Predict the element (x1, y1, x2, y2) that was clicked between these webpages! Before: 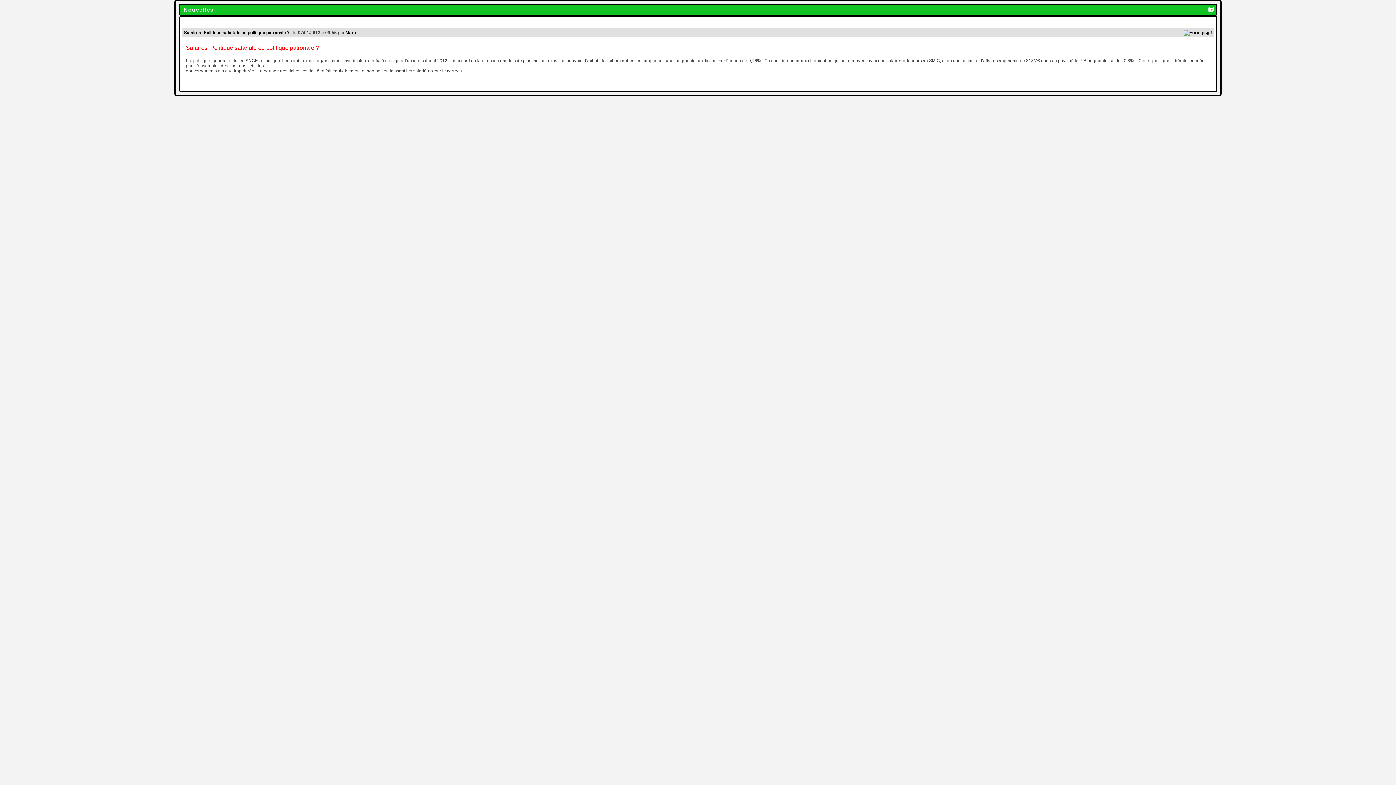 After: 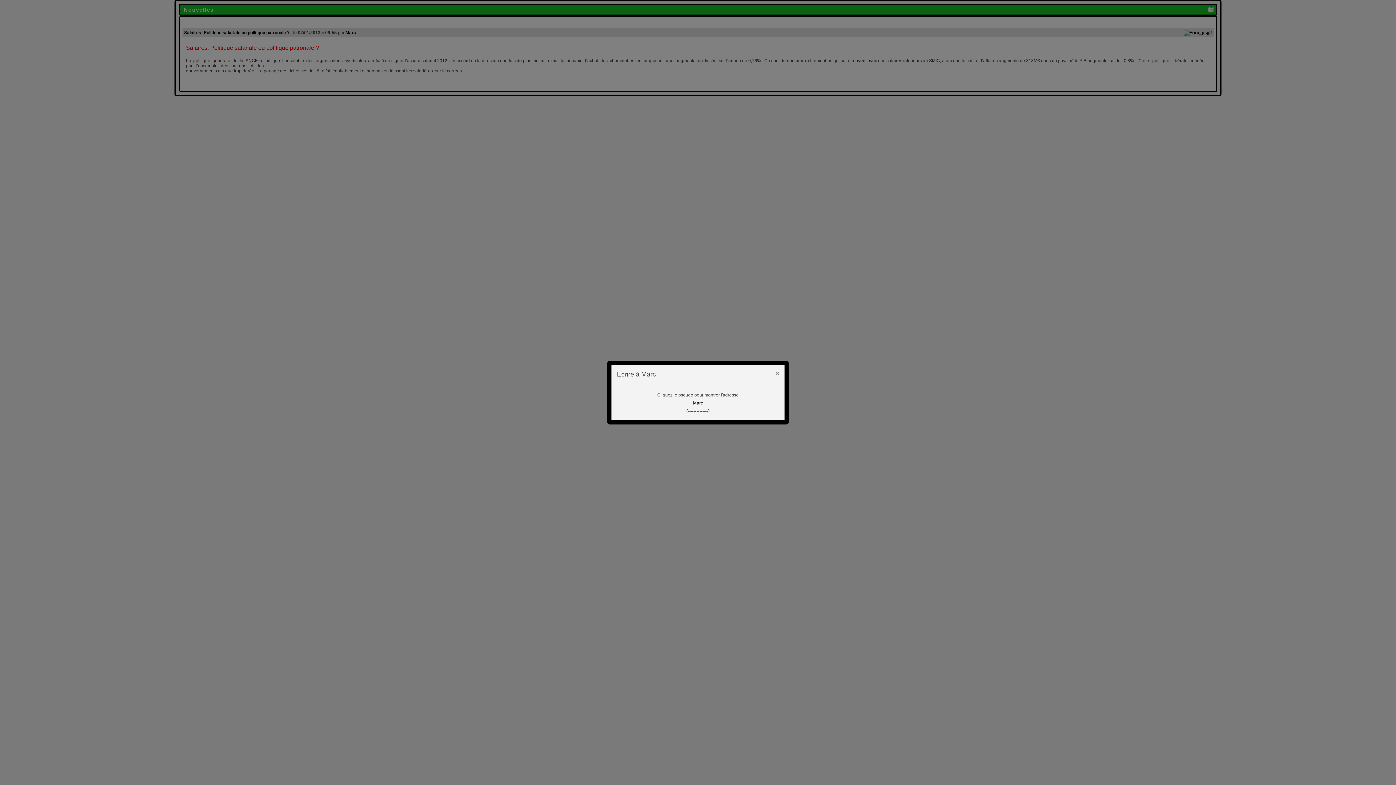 Action: label: Marc bbox: (345, 30, 356, 35)